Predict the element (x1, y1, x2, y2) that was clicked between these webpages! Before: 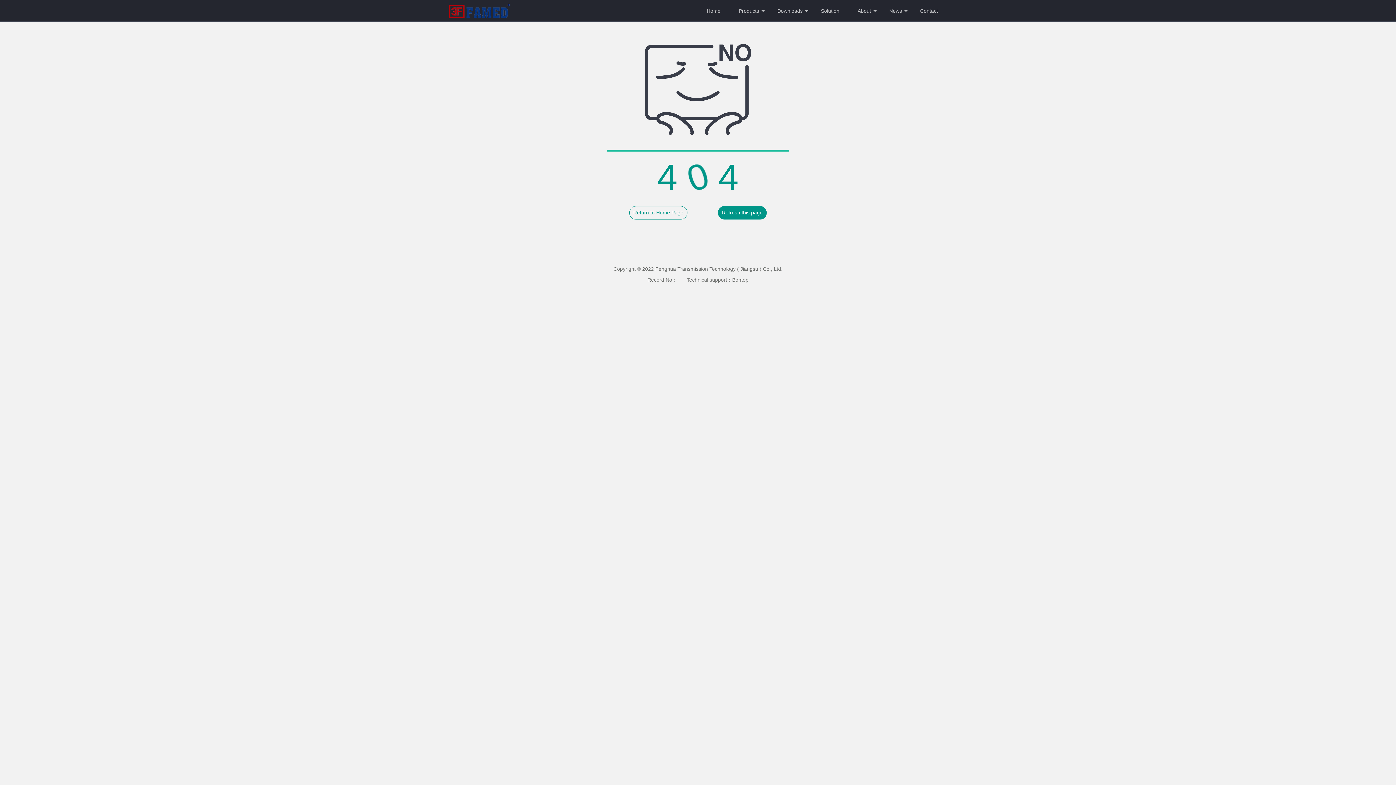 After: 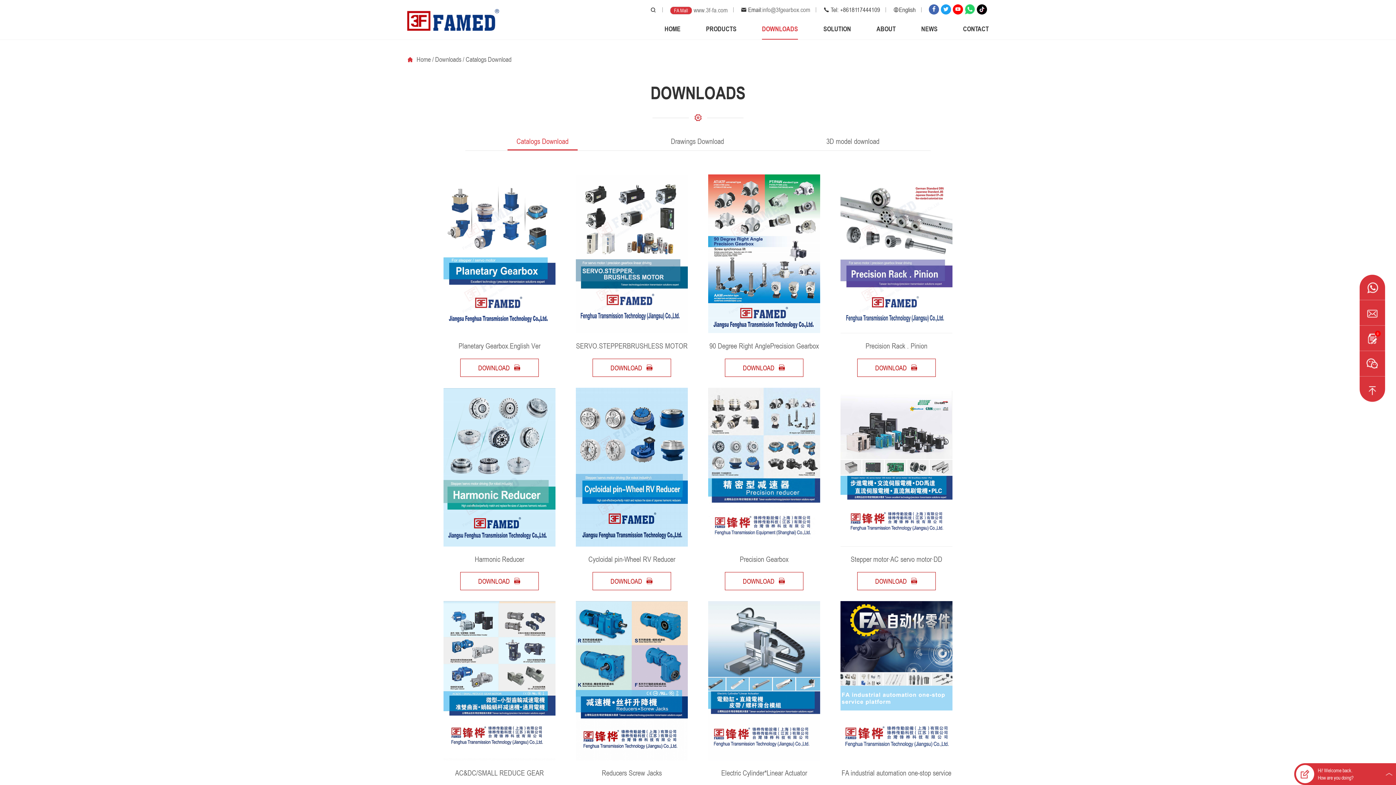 Action: label: Downloads bbox: (770, 0, 810, 21)